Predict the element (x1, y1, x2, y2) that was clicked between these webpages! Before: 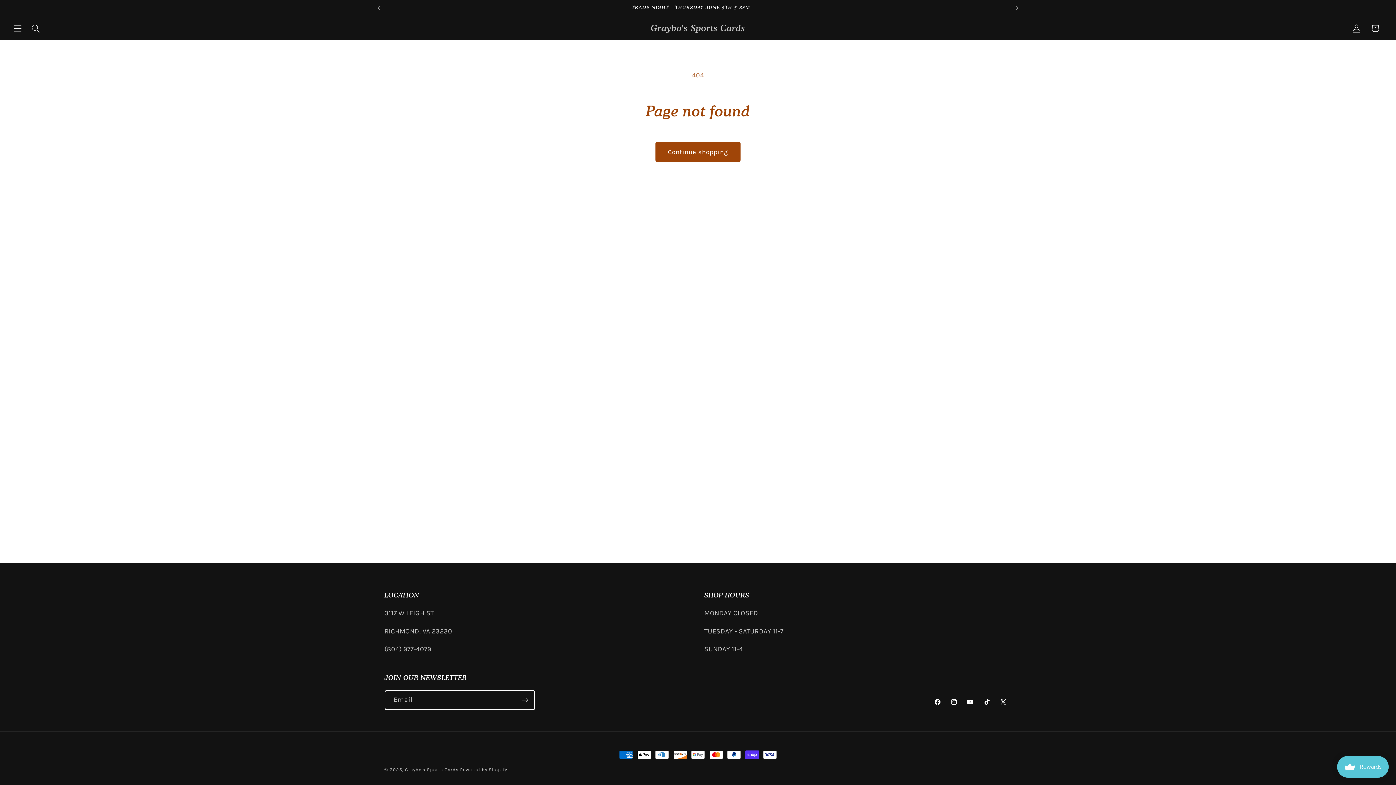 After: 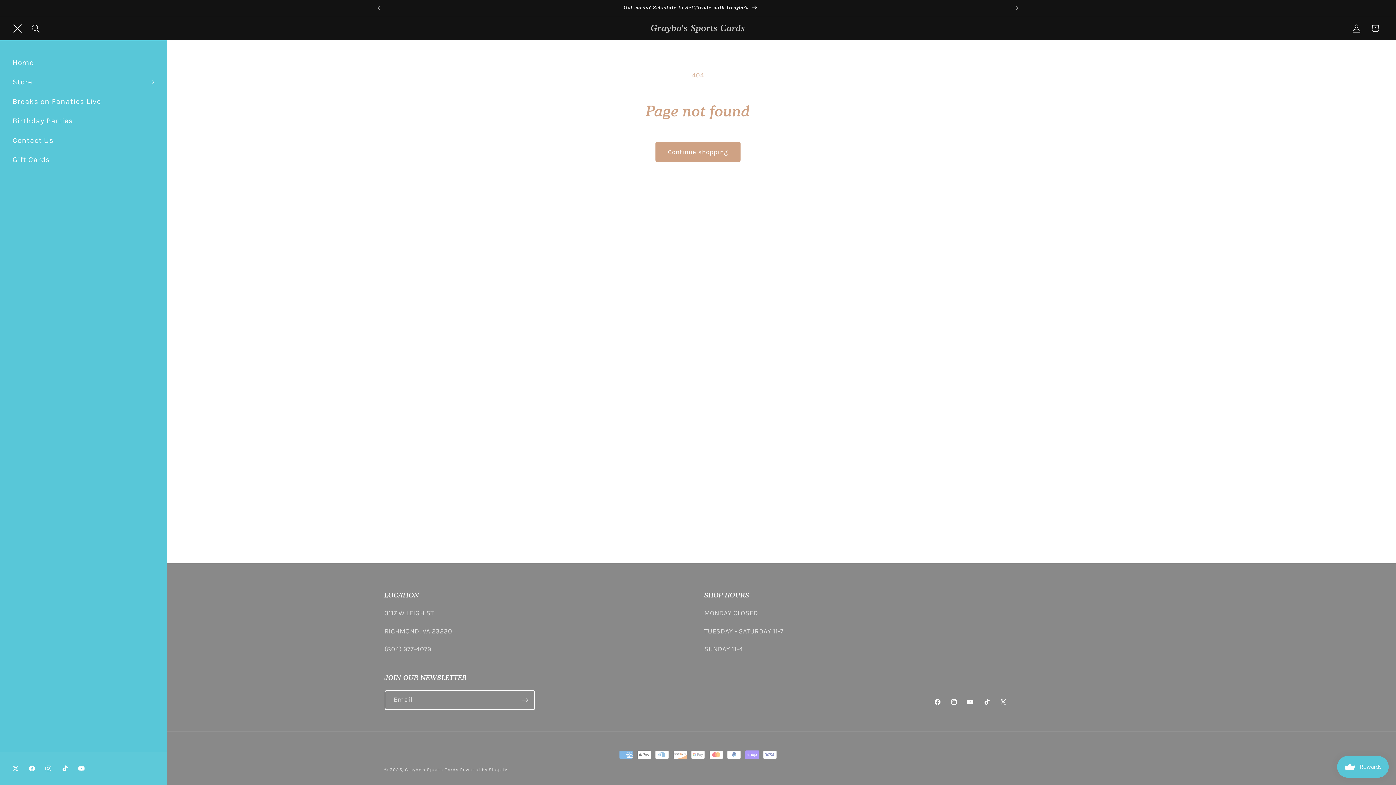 Action: label: Menu bbox: (8, 19, 26, 37)